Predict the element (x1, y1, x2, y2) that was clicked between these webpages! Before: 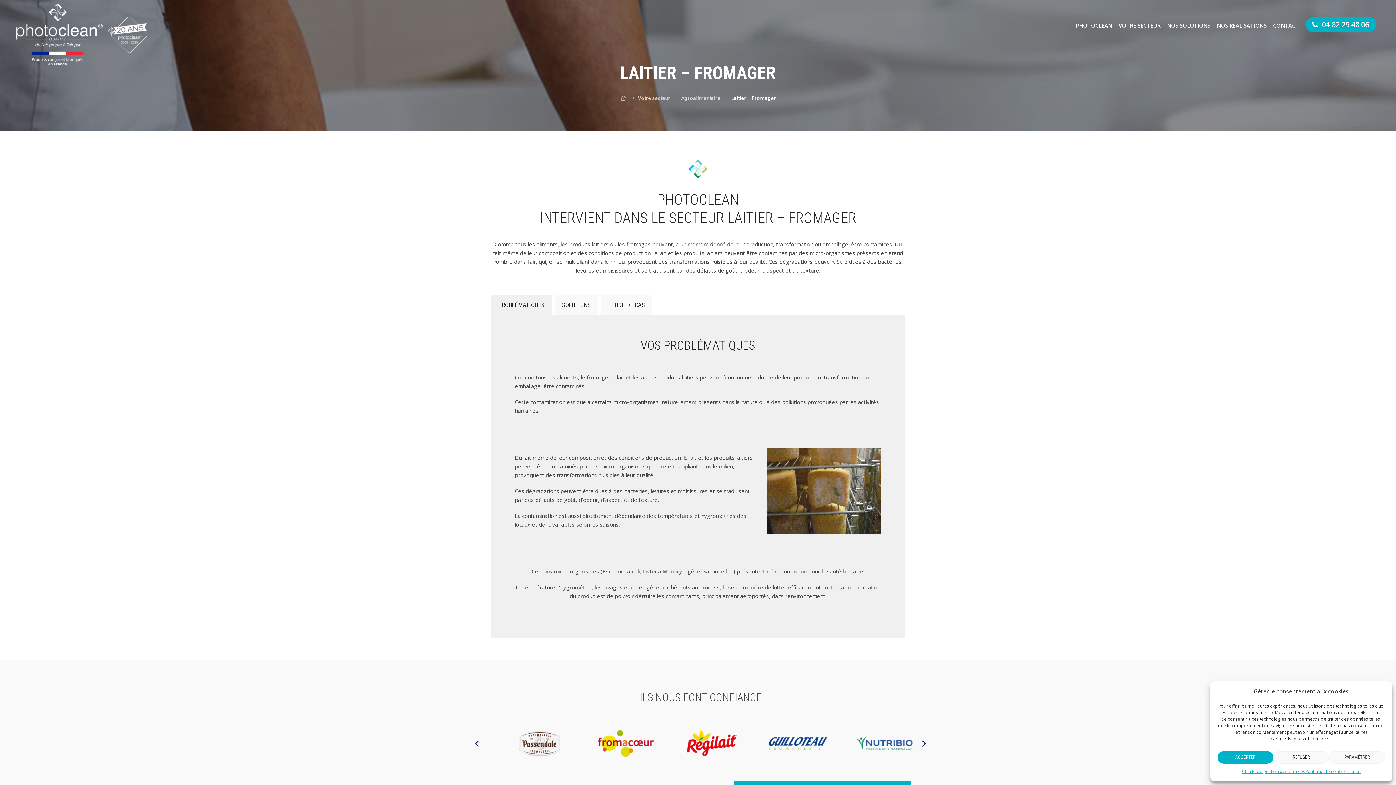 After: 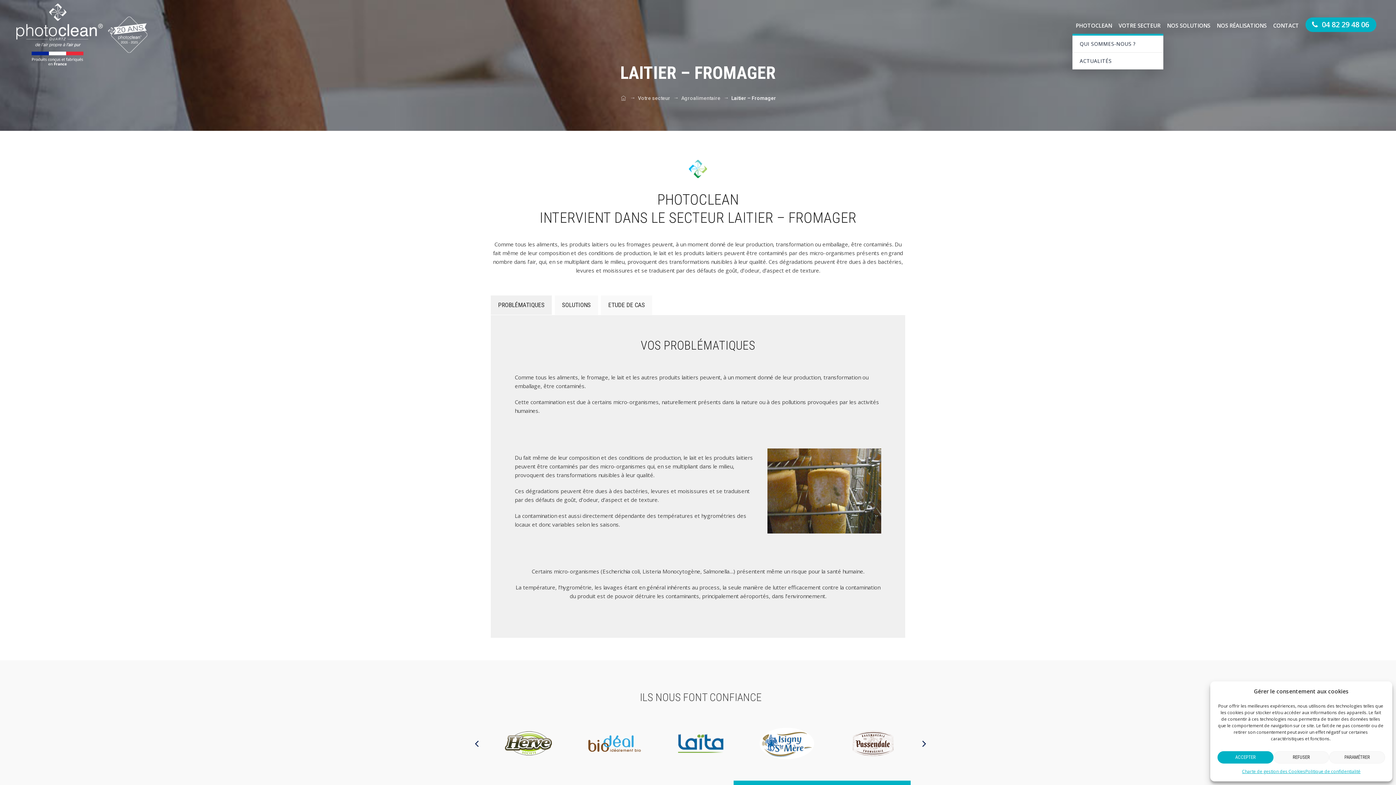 Action: bbox: (1076, 21, 1112, 34) label: PHOTOCLEAN